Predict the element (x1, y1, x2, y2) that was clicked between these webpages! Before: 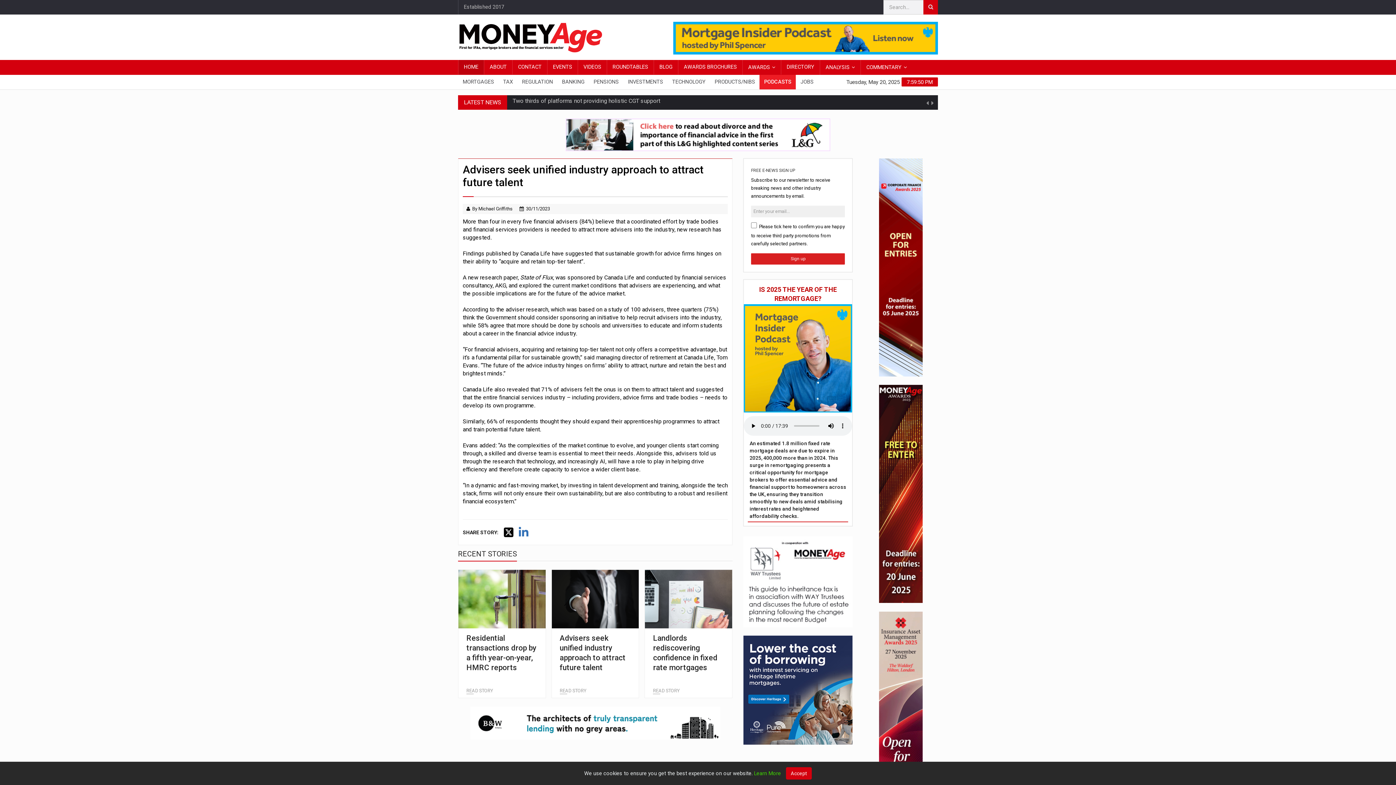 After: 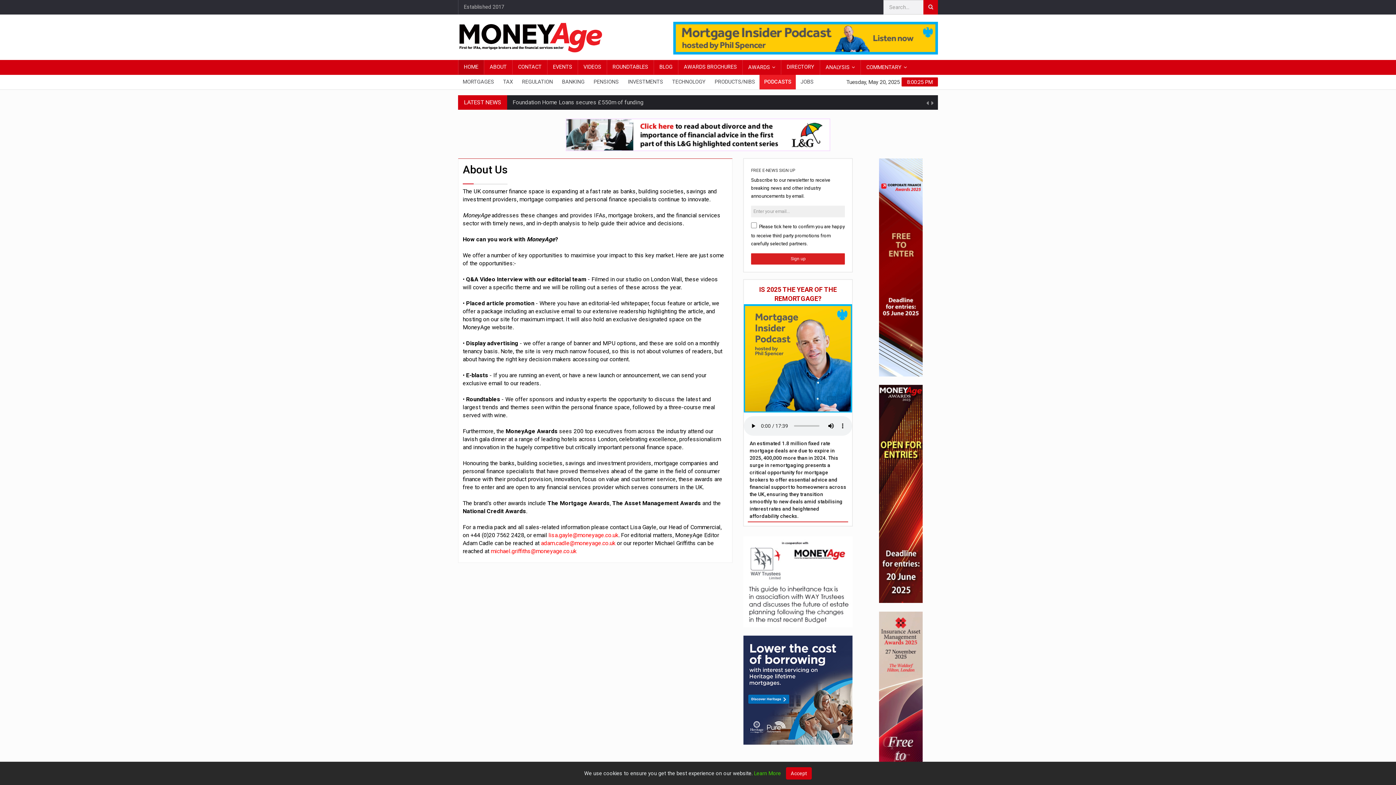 Action: bbox: (484, 59, 512, 74) label: ABOUT